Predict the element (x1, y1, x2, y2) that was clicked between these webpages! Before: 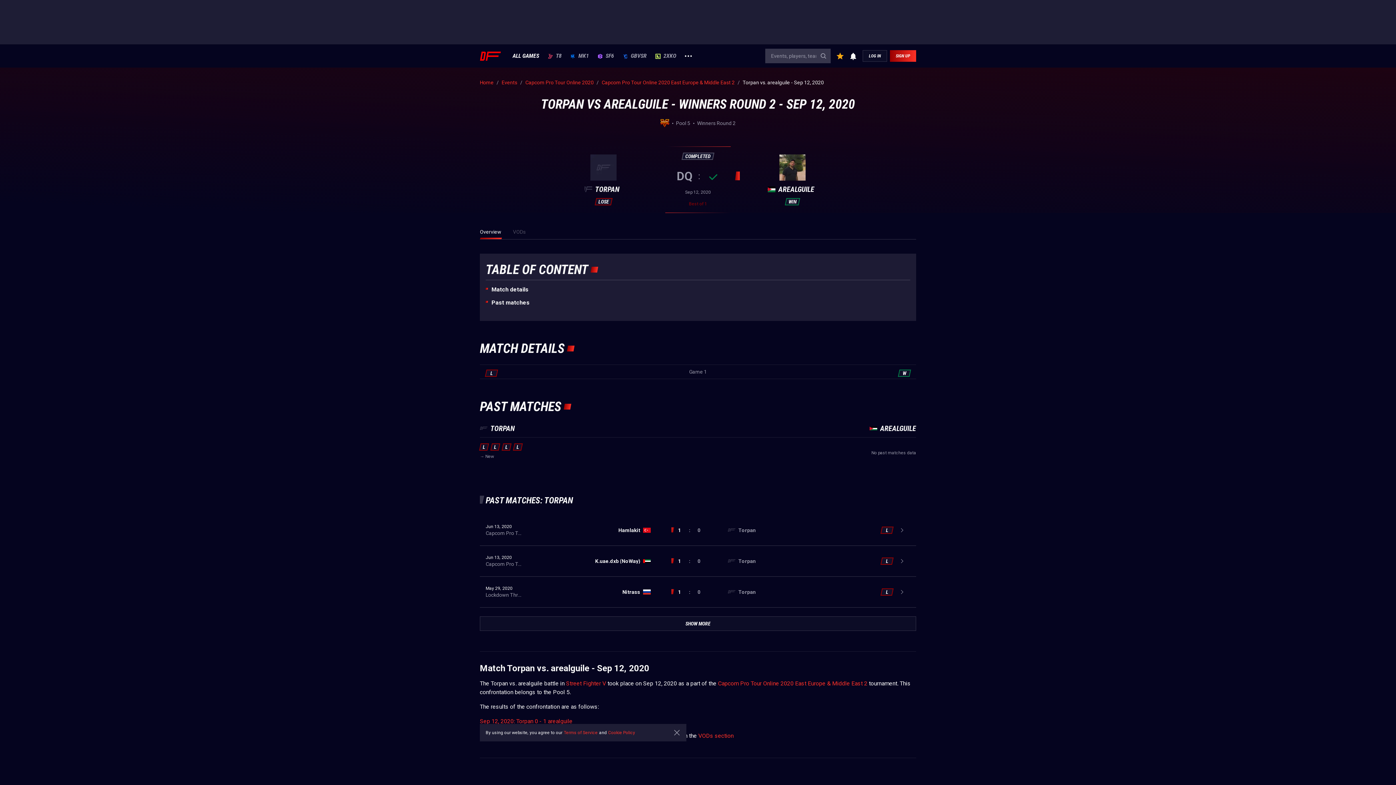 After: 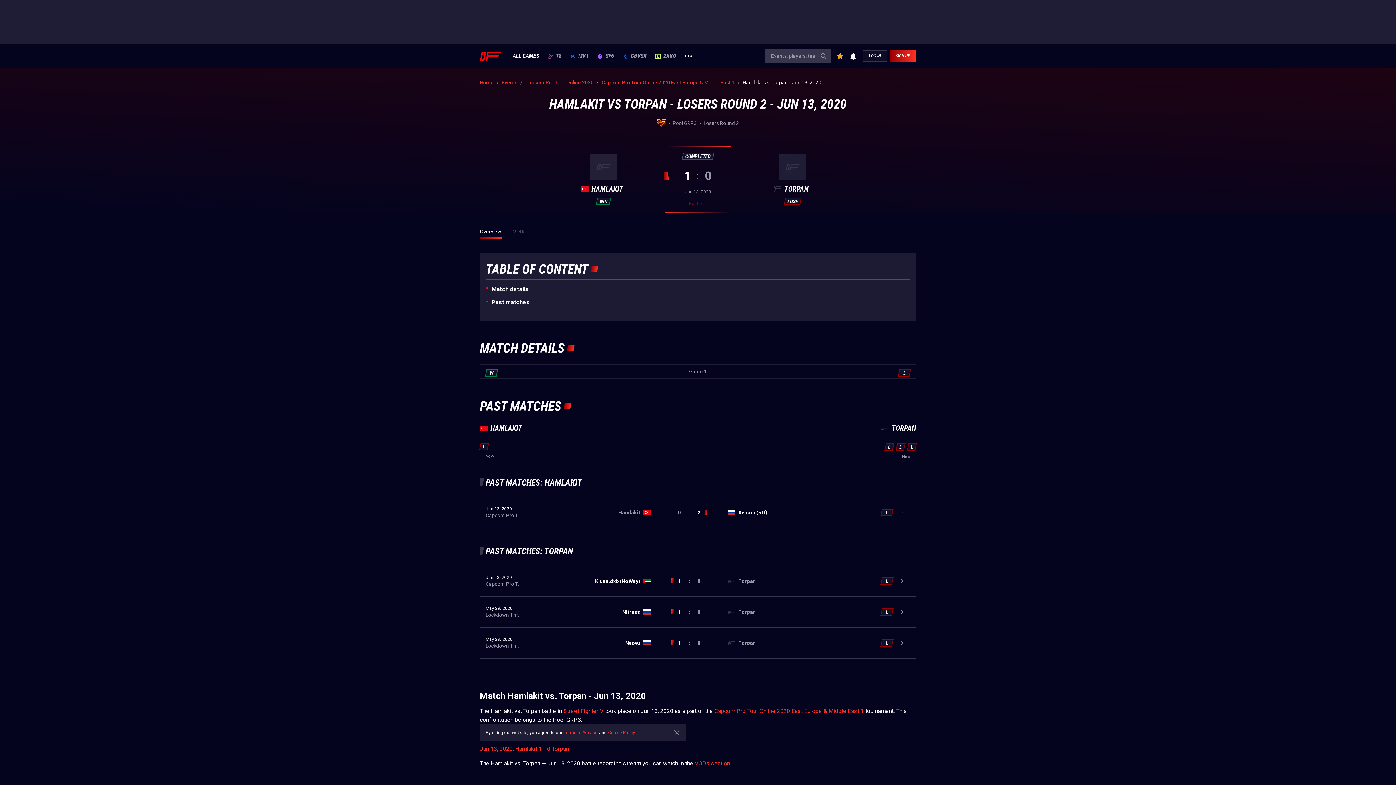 Action: bbox: (480, 515, 916, 545)